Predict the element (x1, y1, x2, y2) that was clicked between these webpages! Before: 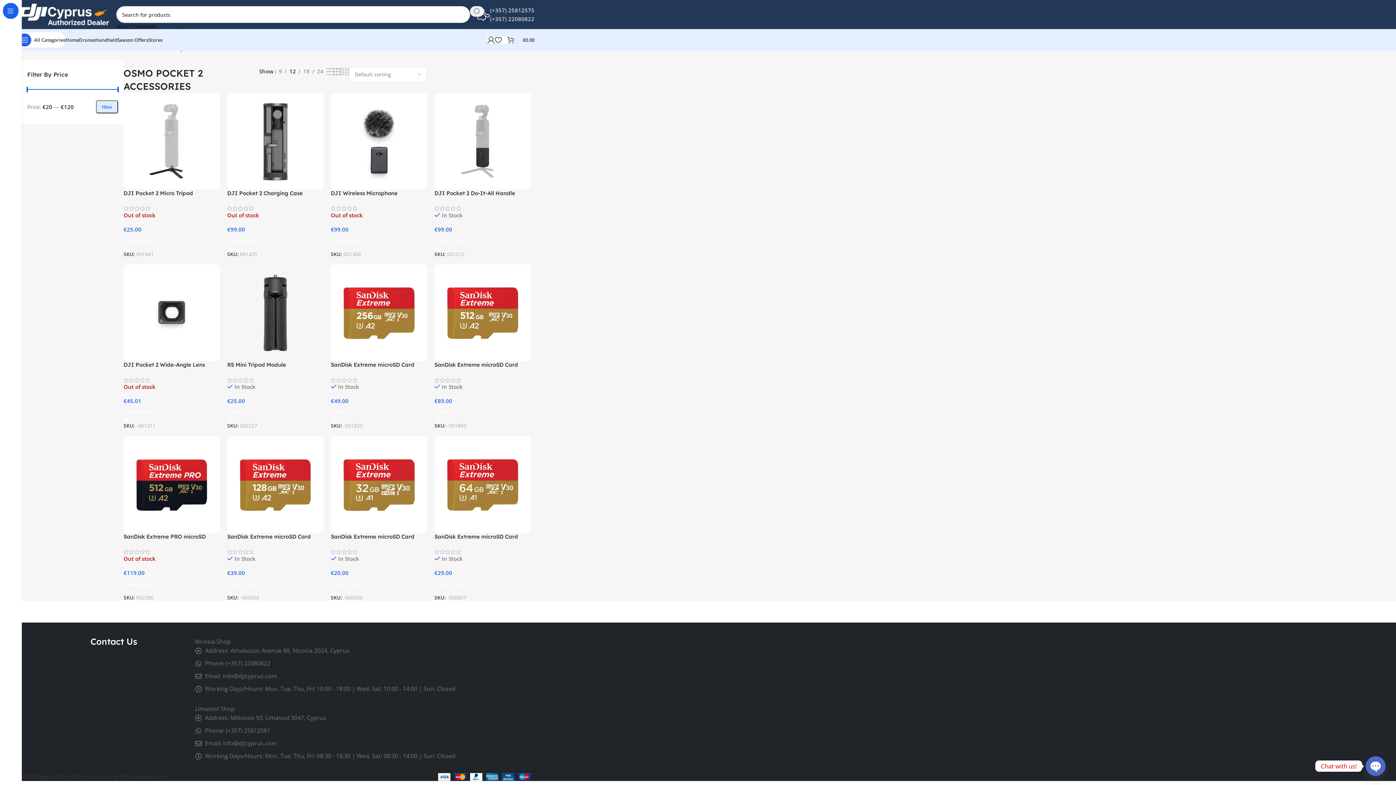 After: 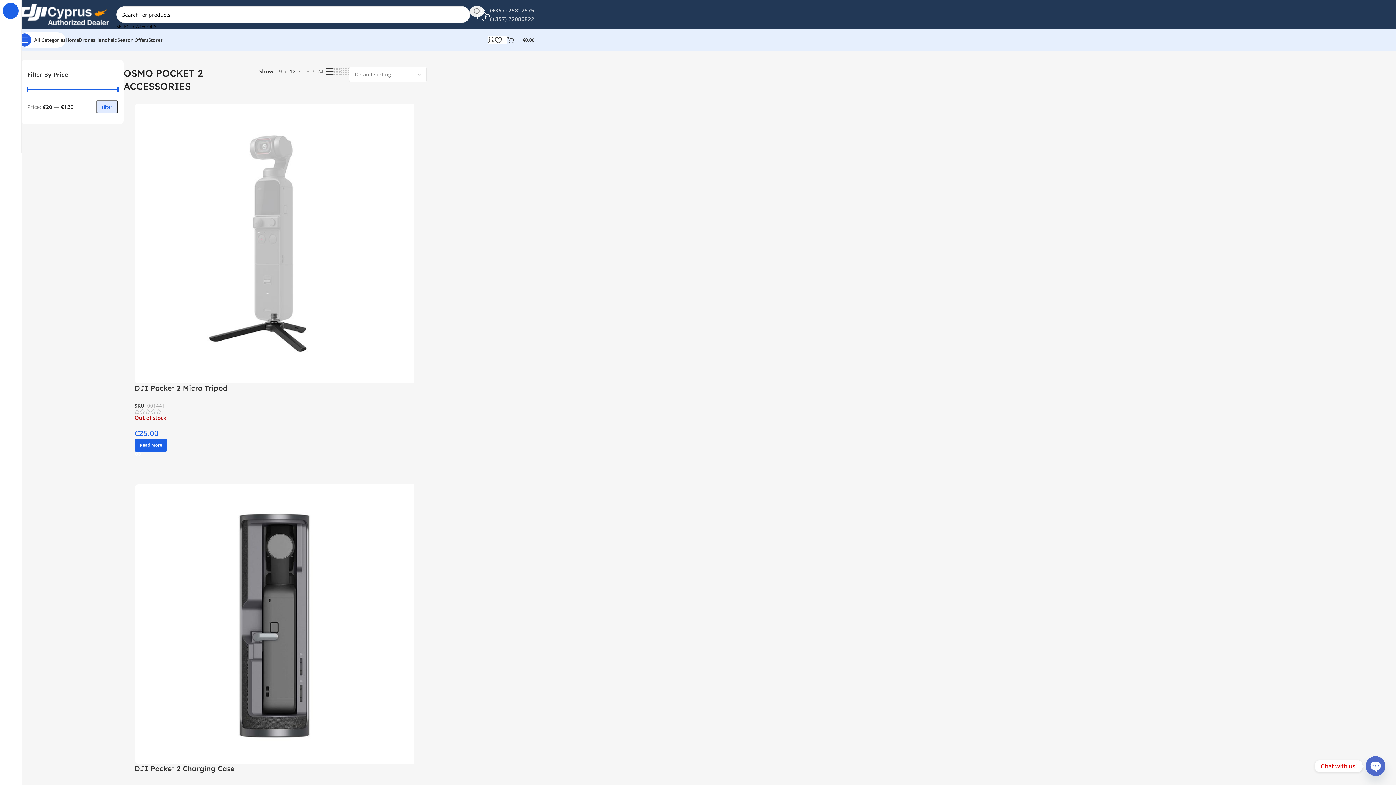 Action: label: List view bbox: (326, 66, 333, 76)